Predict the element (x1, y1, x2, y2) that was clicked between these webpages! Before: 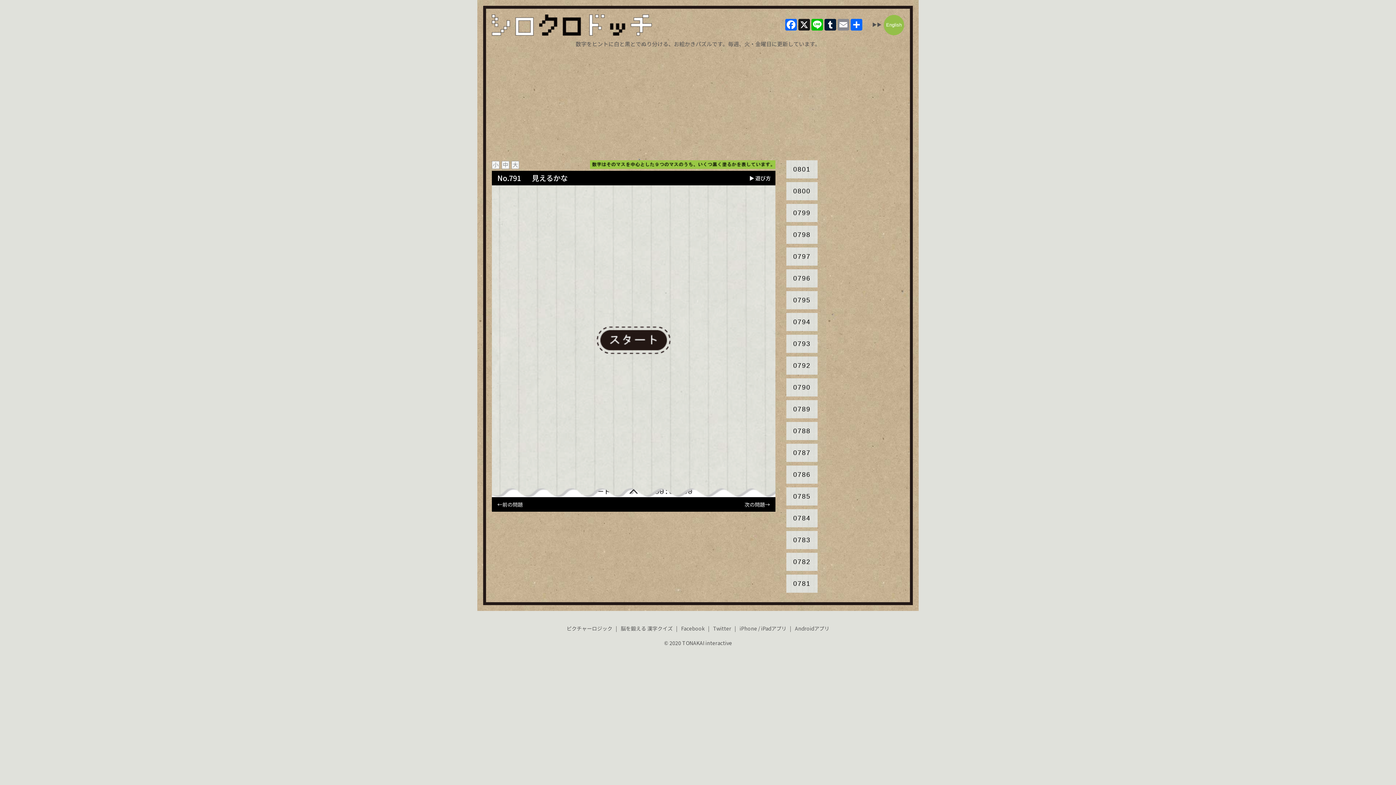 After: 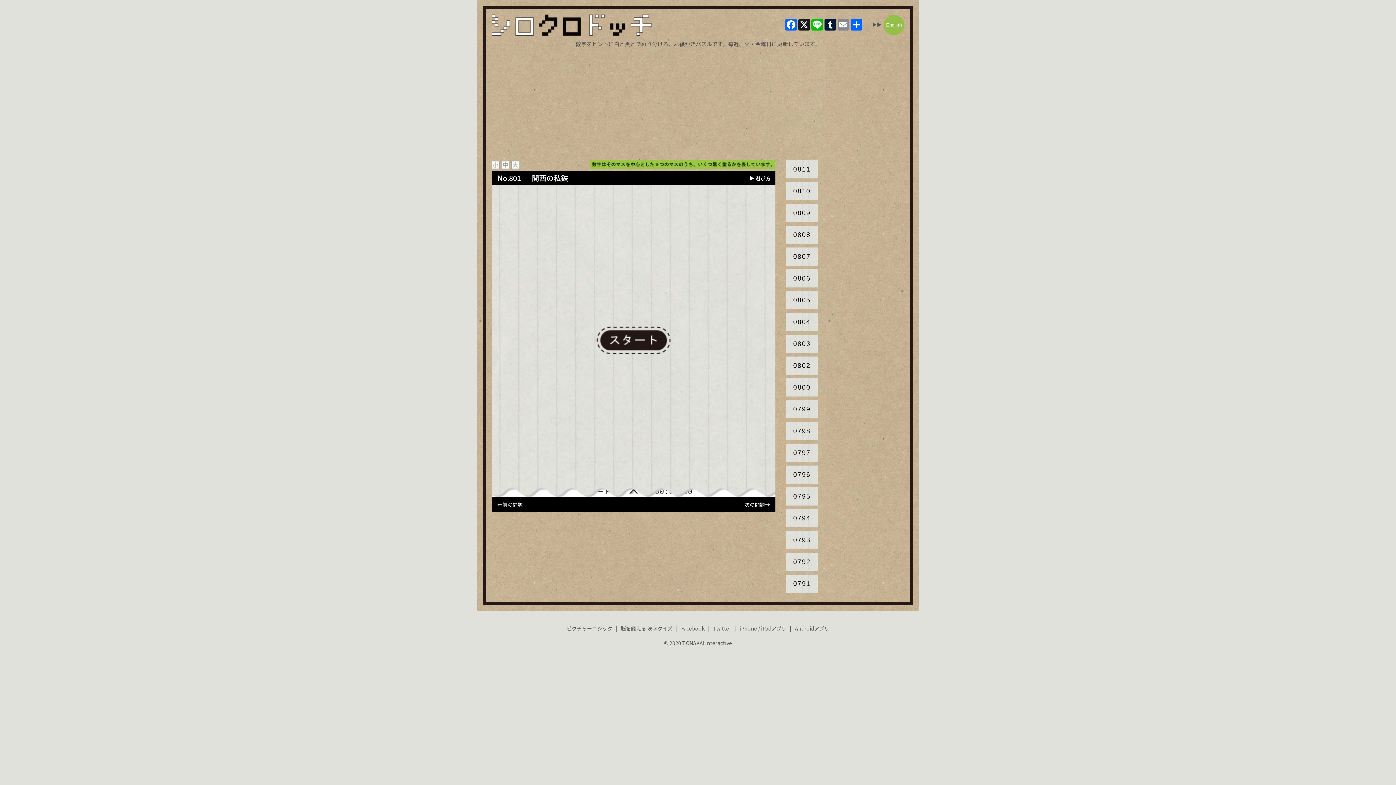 Action: bbox: (786, 160, 817, 178) label: 0801